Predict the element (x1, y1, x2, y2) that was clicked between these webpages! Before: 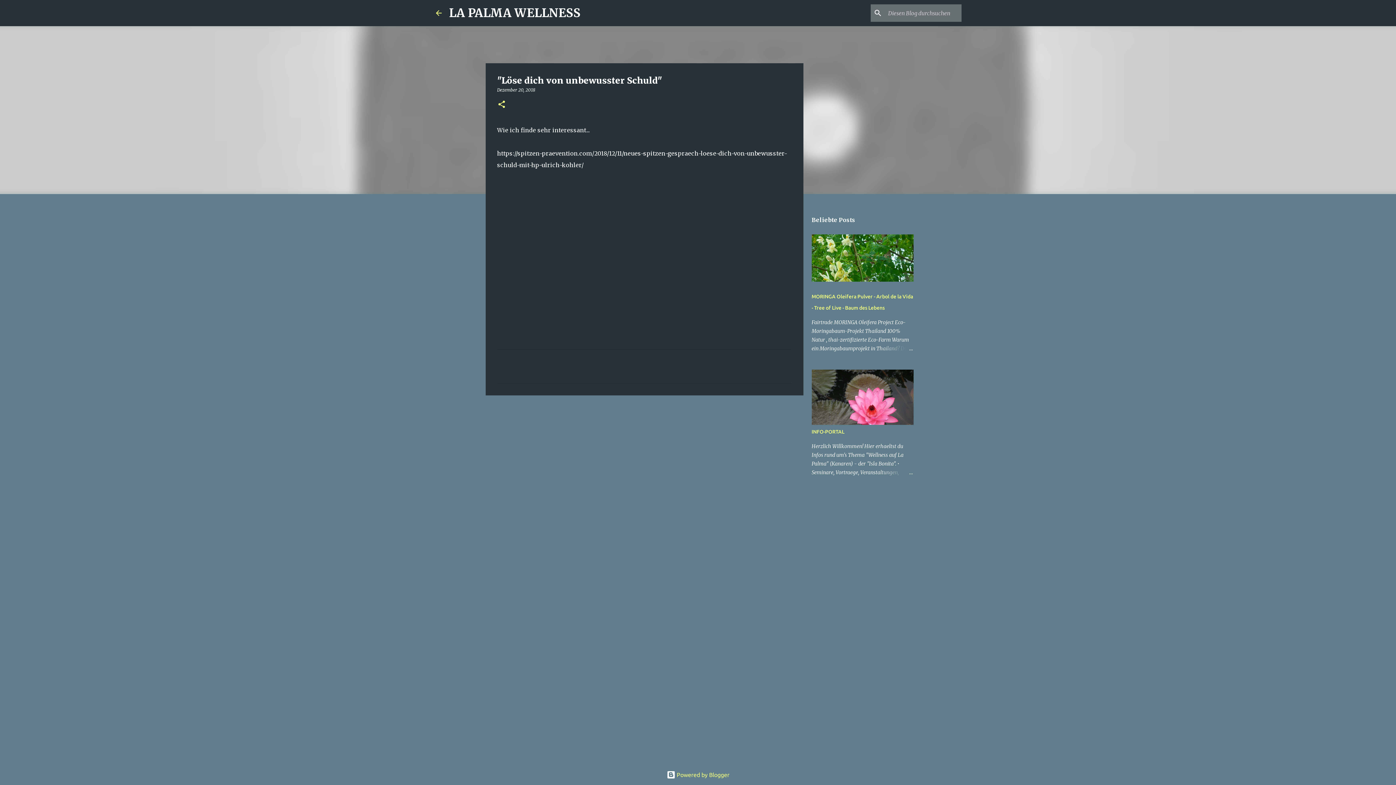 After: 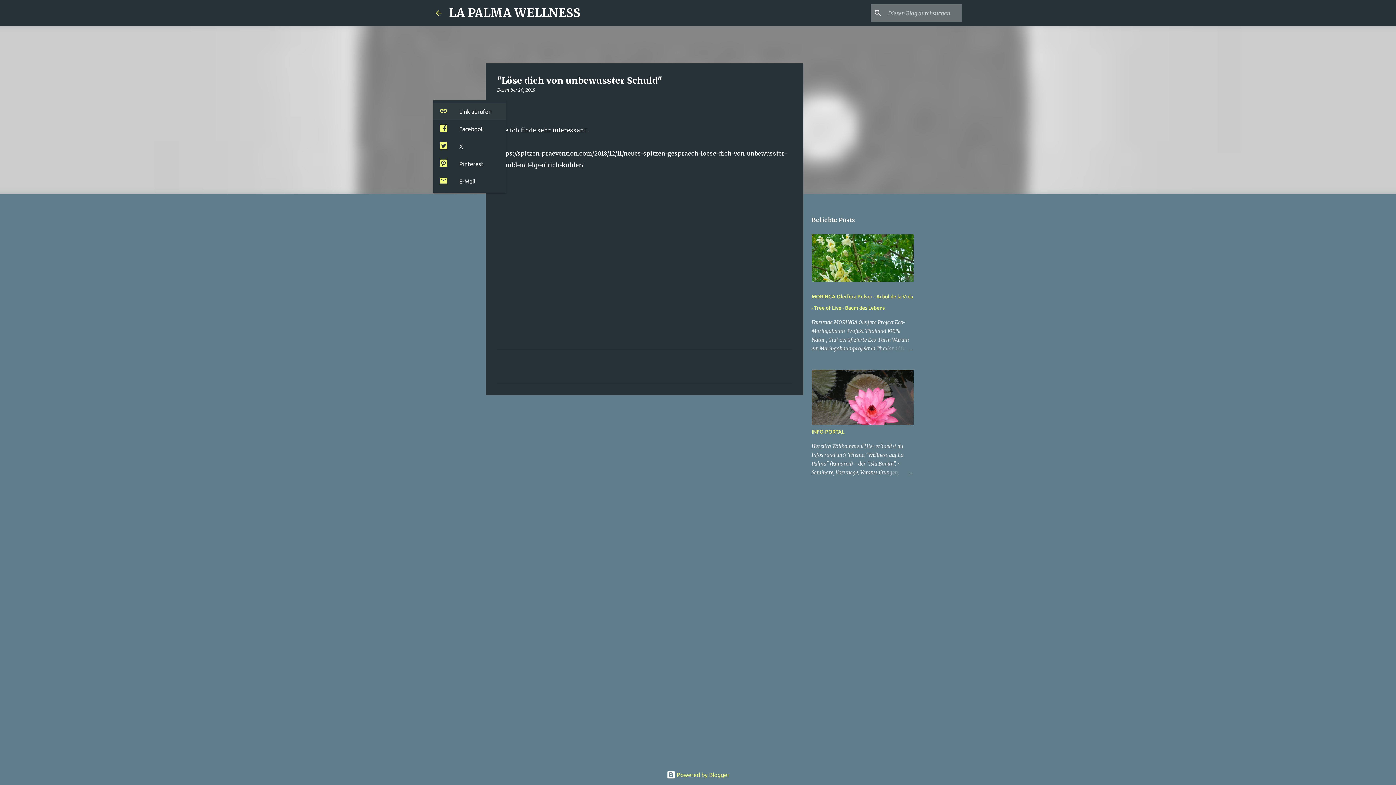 Action: bbox: (497, 100, 506, 109) label: Teilen